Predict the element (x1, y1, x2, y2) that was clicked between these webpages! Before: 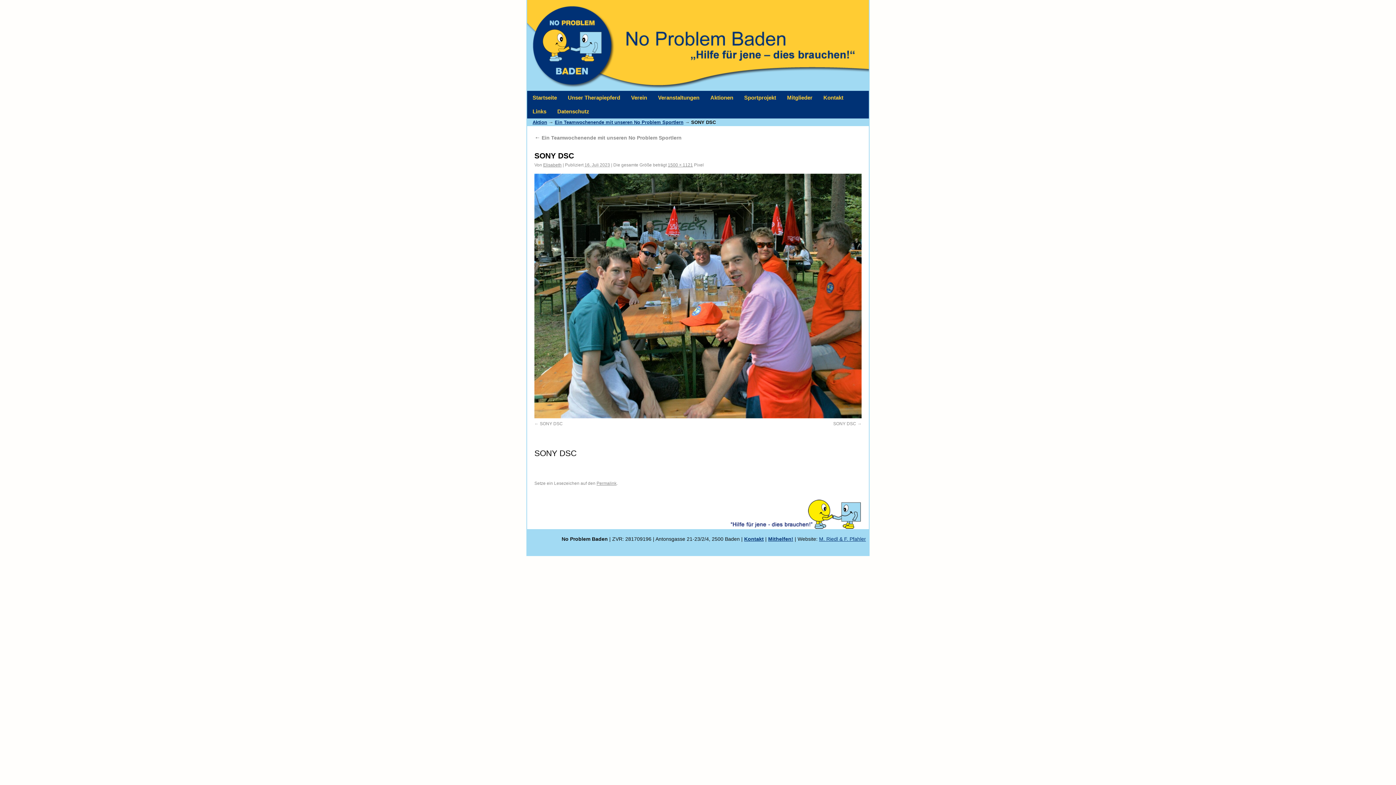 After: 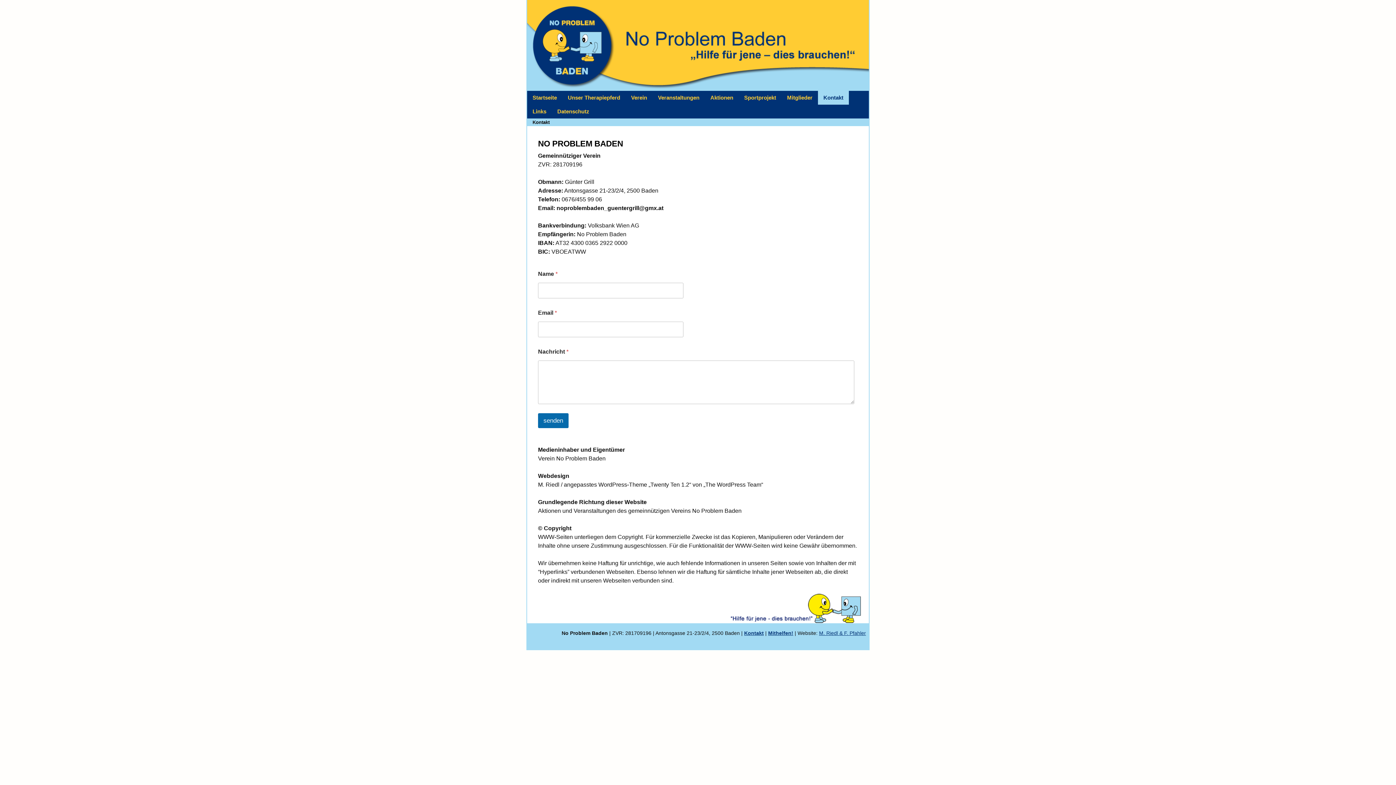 Action: label: Kontakt bbox: (818, 90, 849, 104)